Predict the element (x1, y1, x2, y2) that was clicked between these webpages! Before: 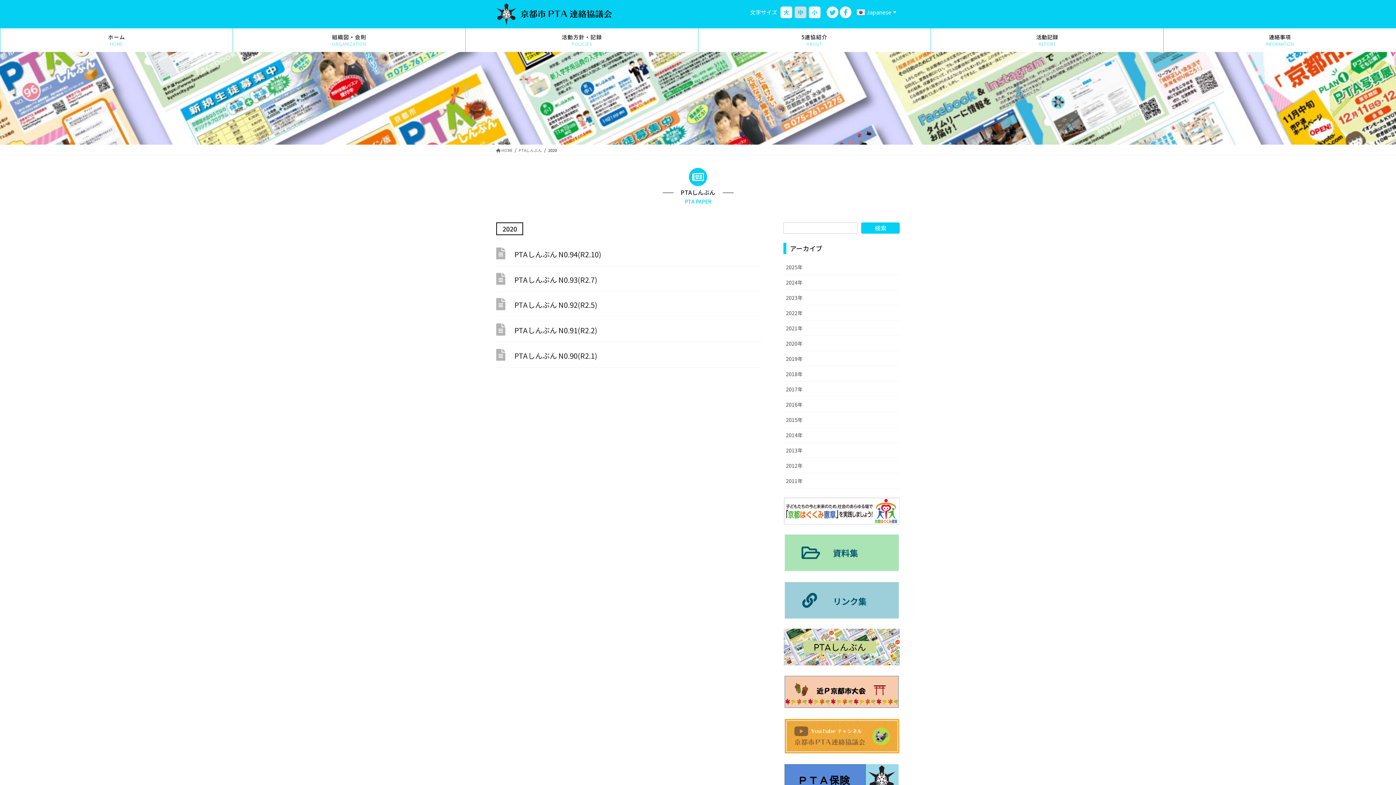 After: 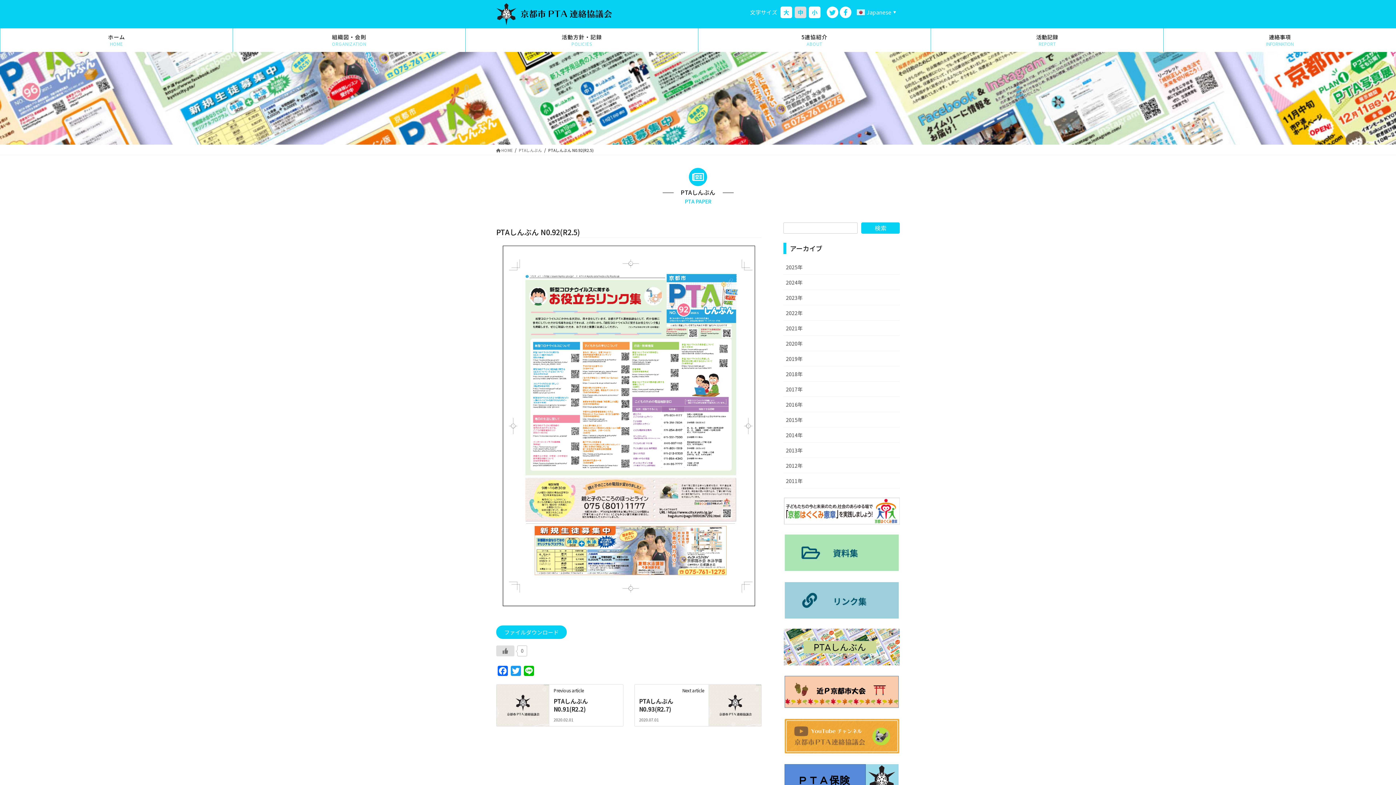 Action: label: PTAしんぶん N0.92(R2.5) bbox: (514, 299, 597, 310)